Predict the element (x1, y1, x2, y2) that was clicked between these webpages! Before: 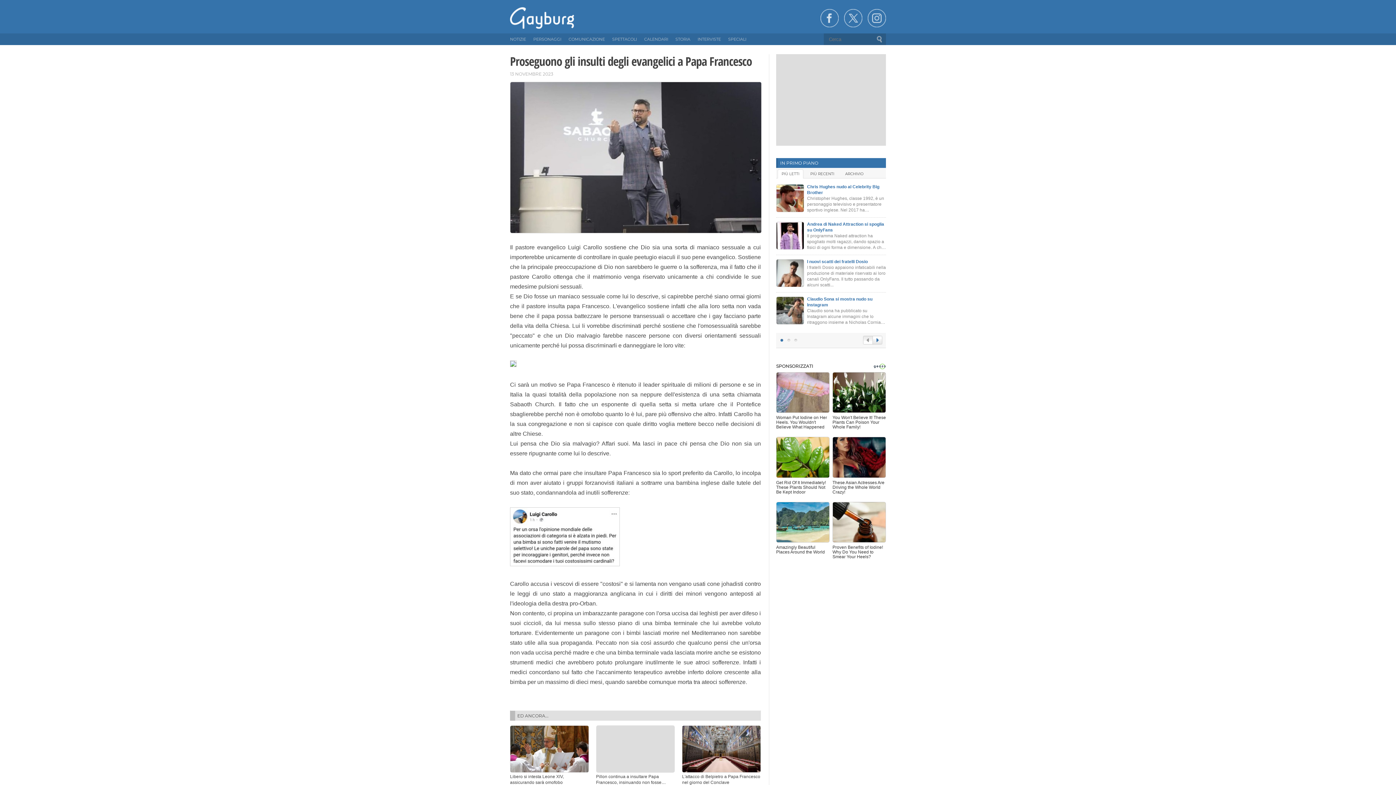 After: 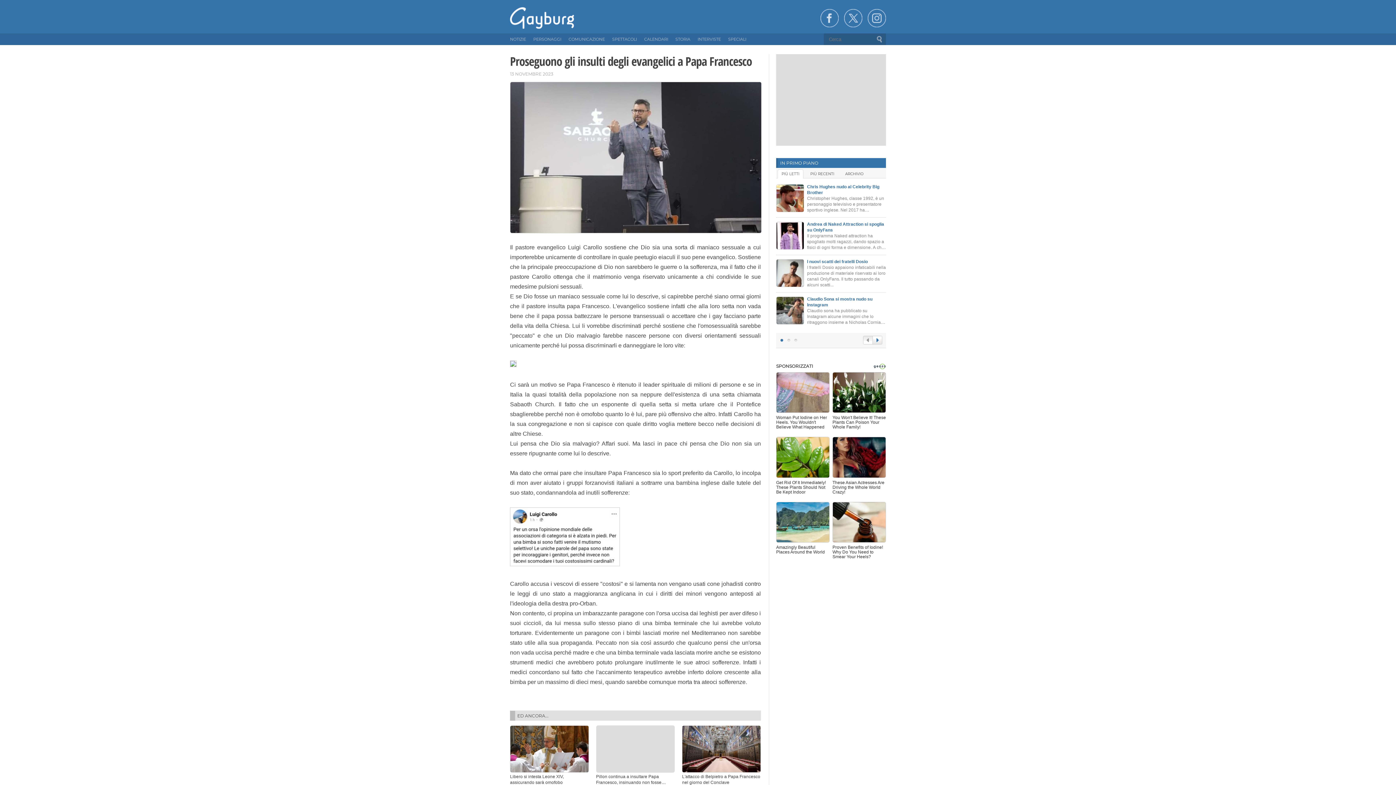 Action: bbox: (844, 9, 862, 27)